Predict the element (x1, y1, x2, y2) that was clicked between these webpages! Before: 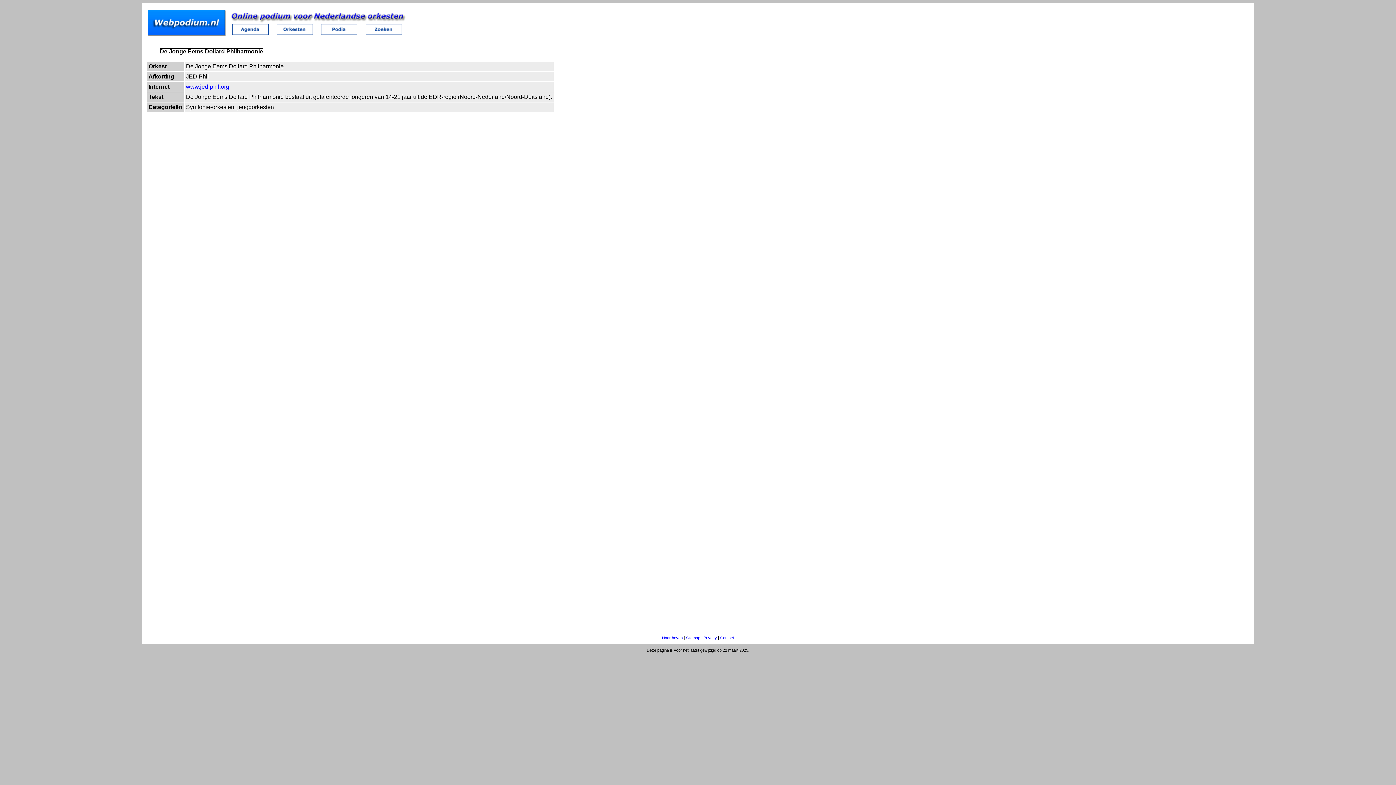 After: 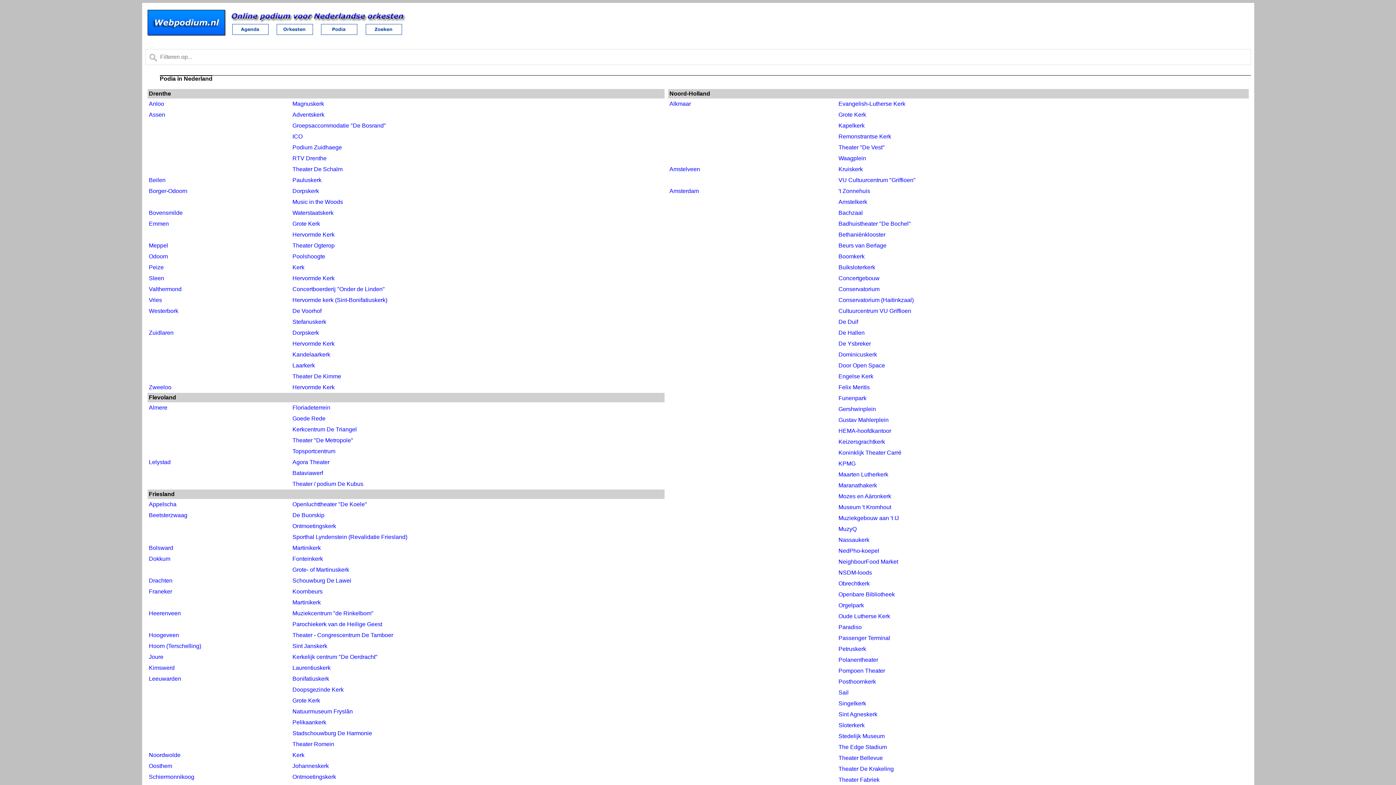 Action: bbox: (321, 29, 357, 36)